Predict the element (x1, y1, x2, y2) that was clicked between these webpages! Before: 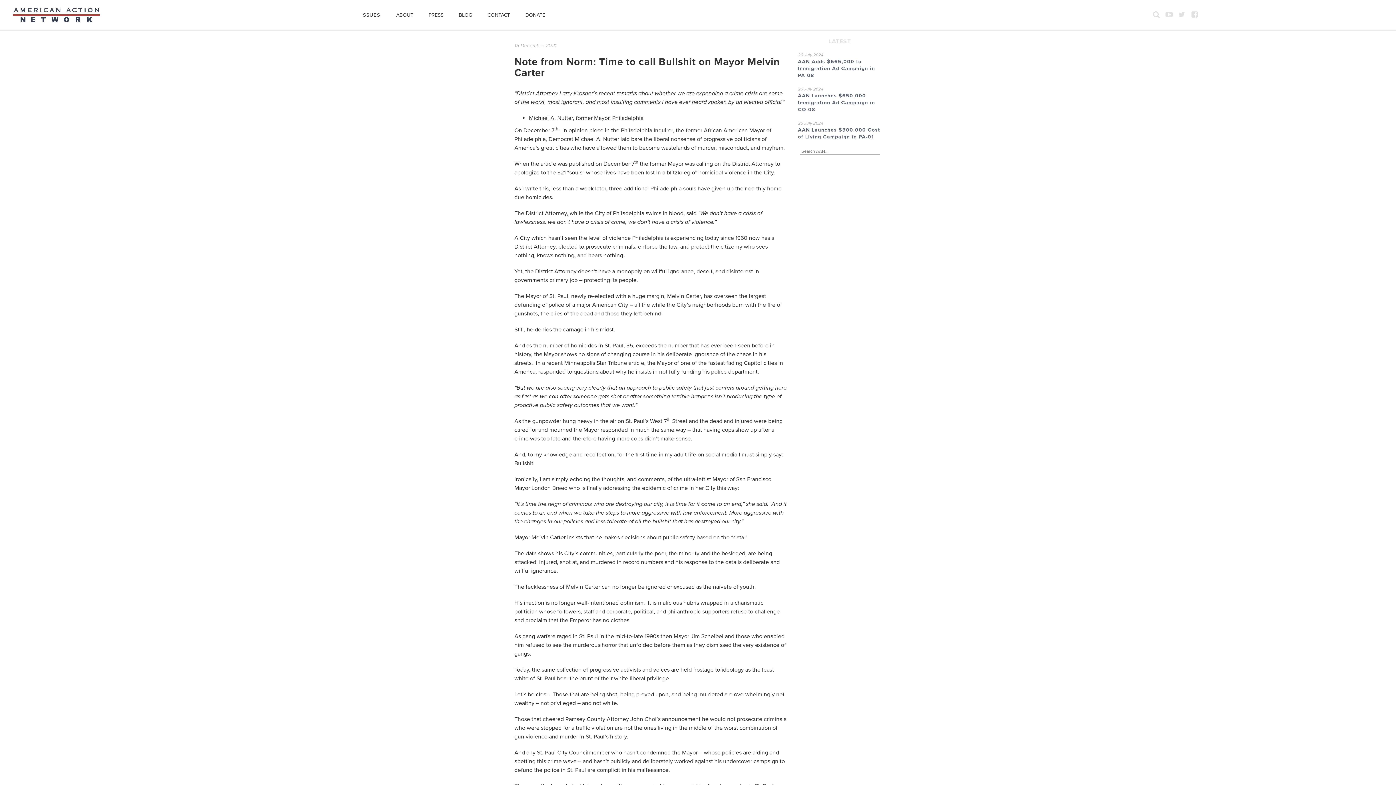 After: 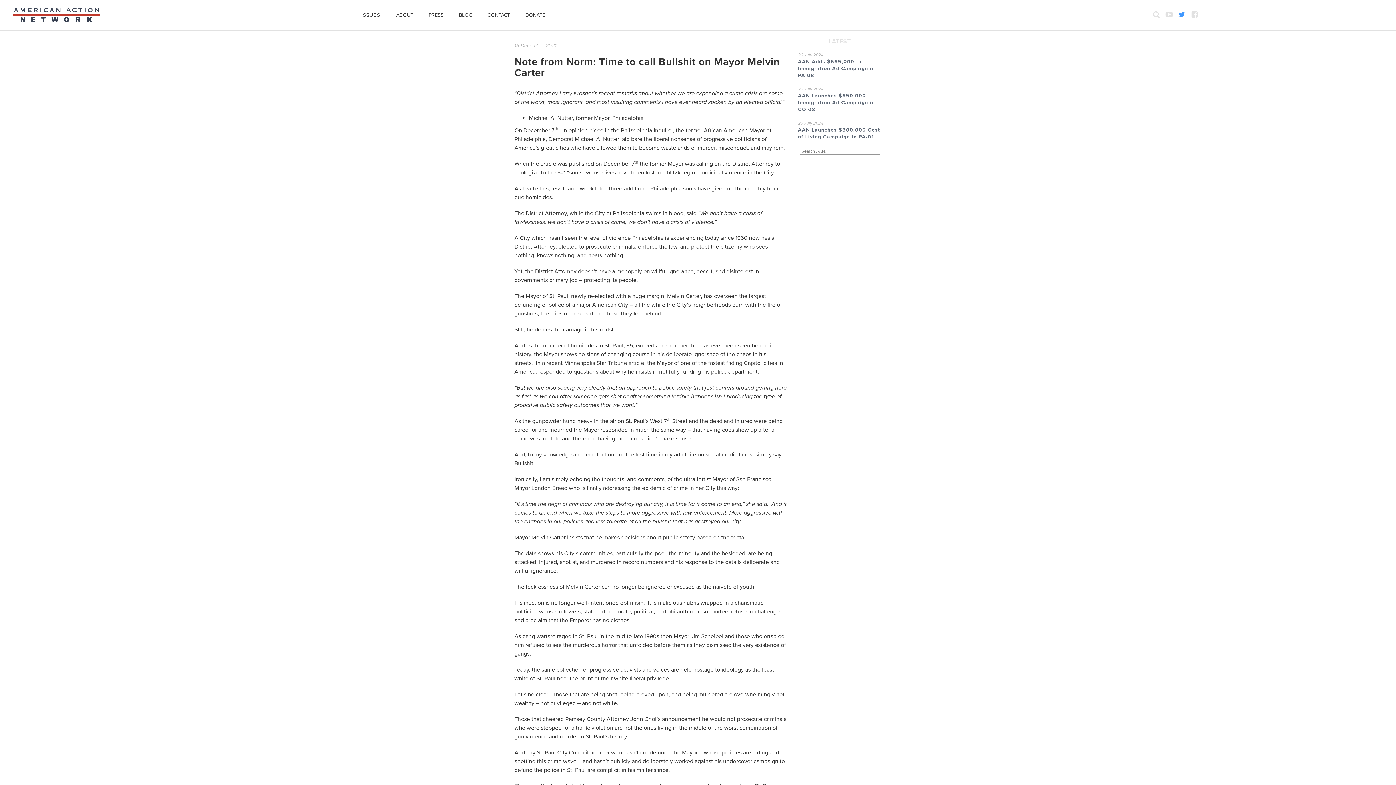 Action: bbox: (1178, 10, 1185, 21)